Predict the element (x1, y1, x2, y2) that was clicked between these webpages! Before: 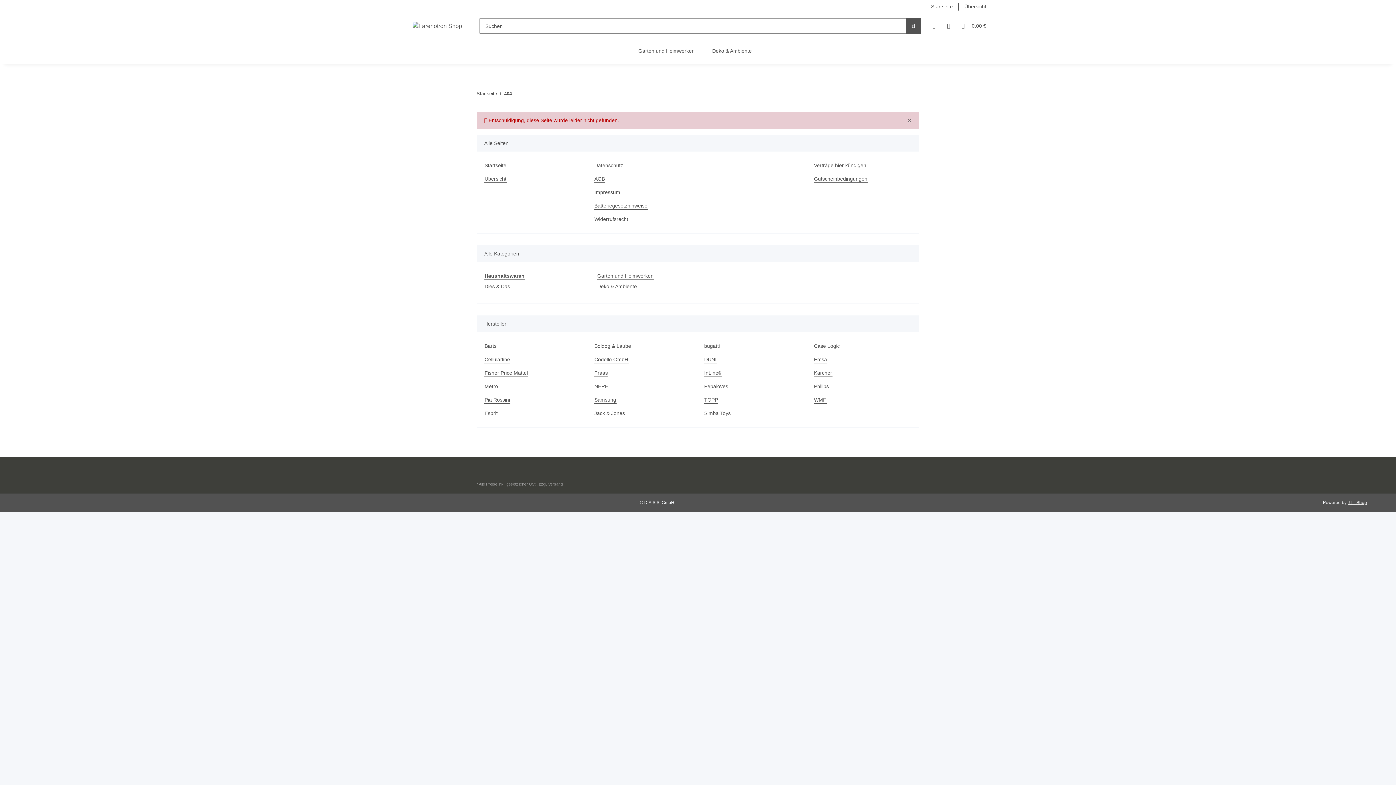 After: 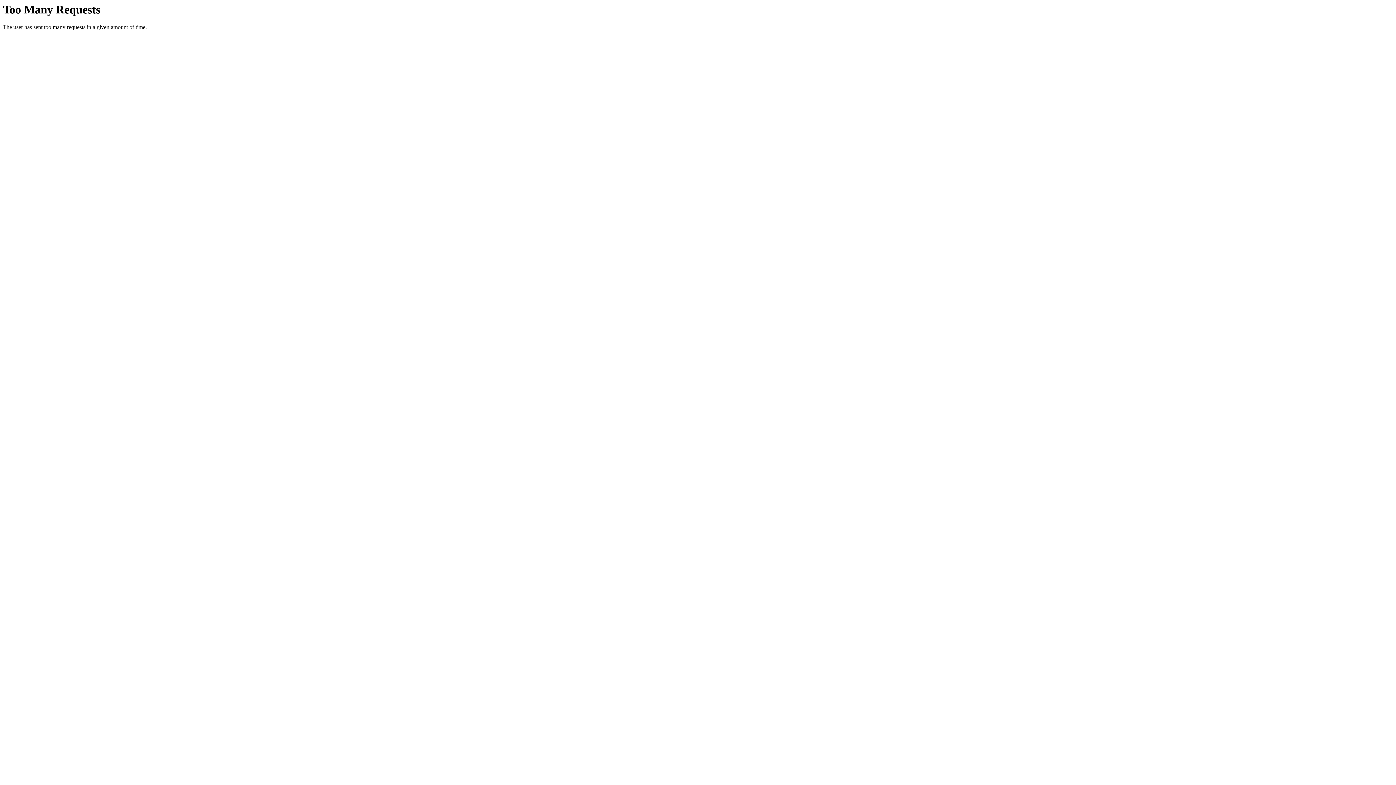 Action: label: Versand bbox: (548, 482, 562, 486)